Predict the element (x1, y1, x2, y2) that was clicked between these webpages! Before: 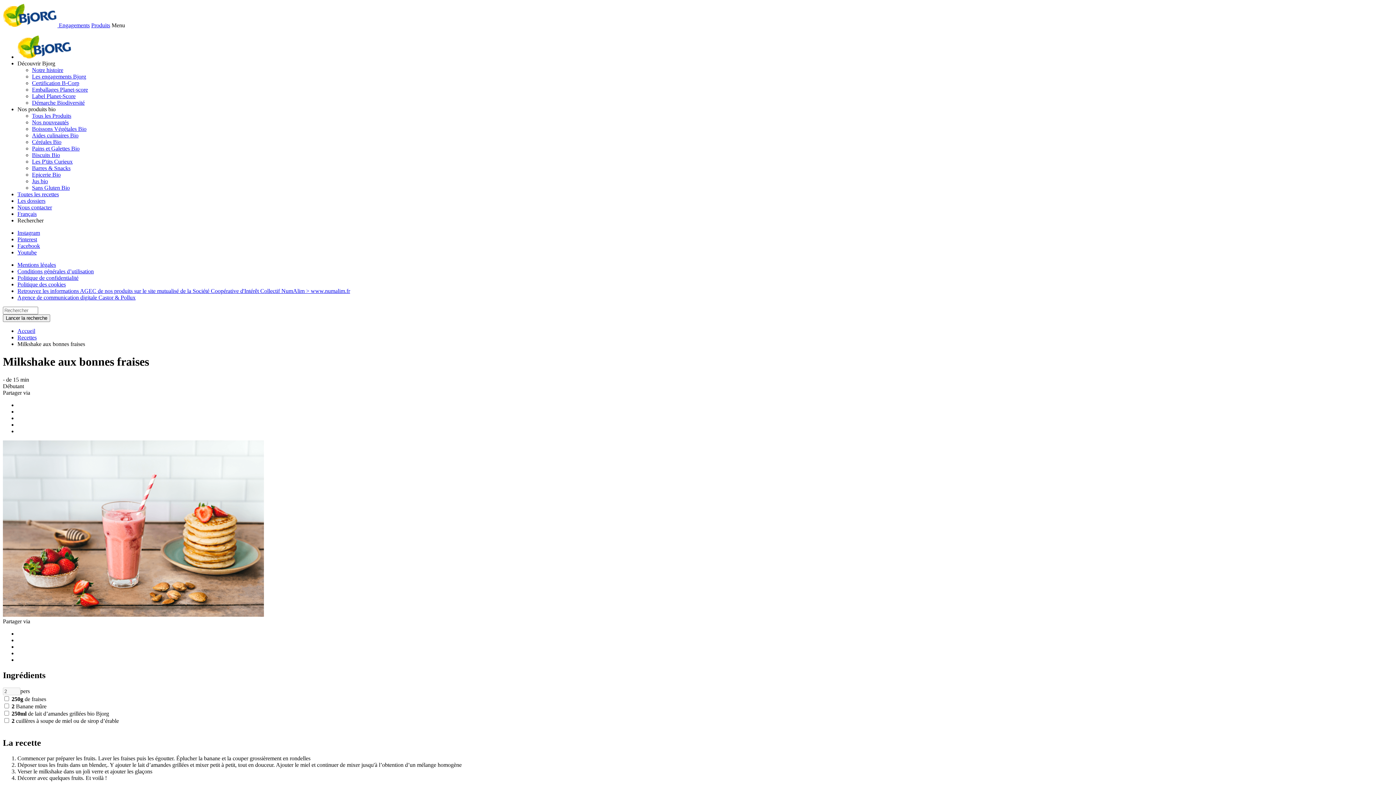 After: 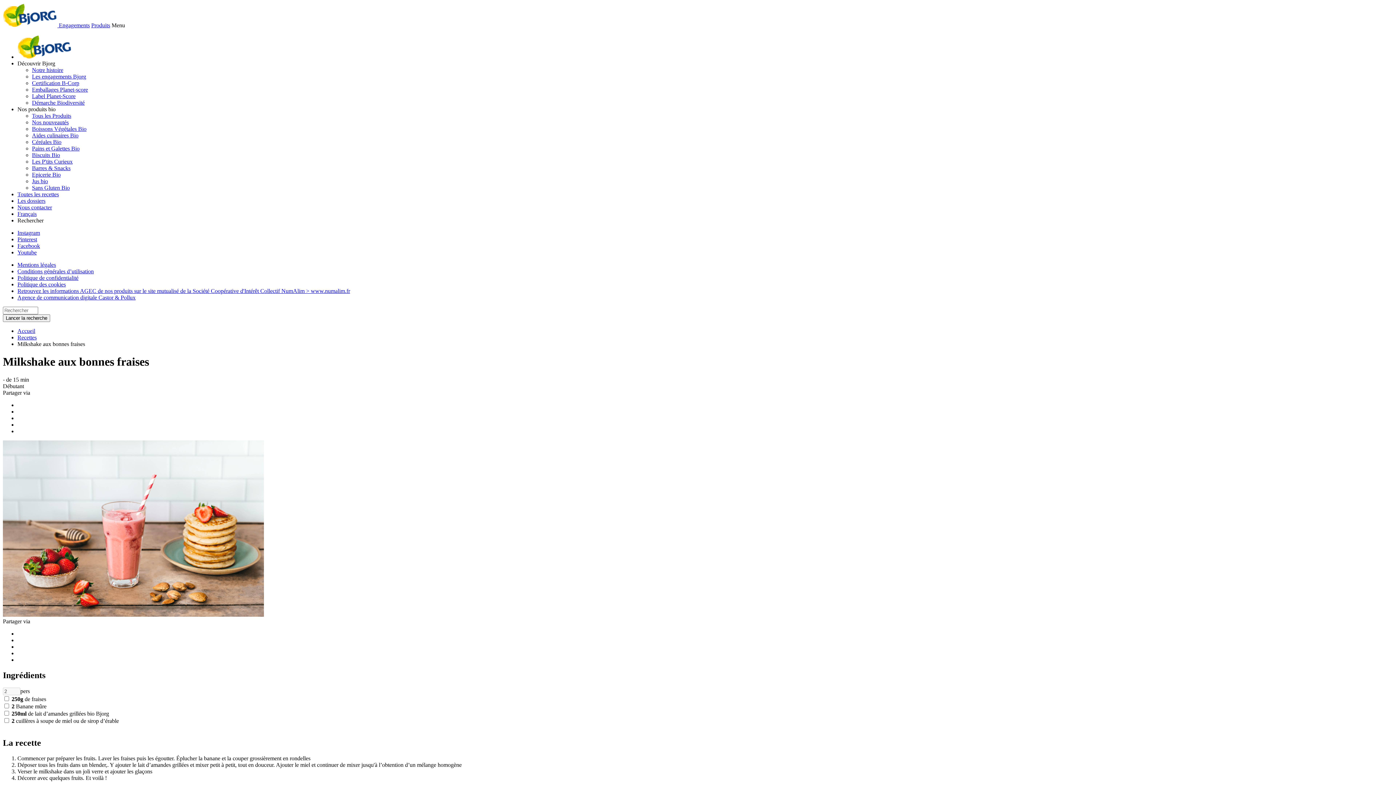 Action: label: Agence de communication digitale Castor & Pollux bbox: (17, 294, 135, 300)